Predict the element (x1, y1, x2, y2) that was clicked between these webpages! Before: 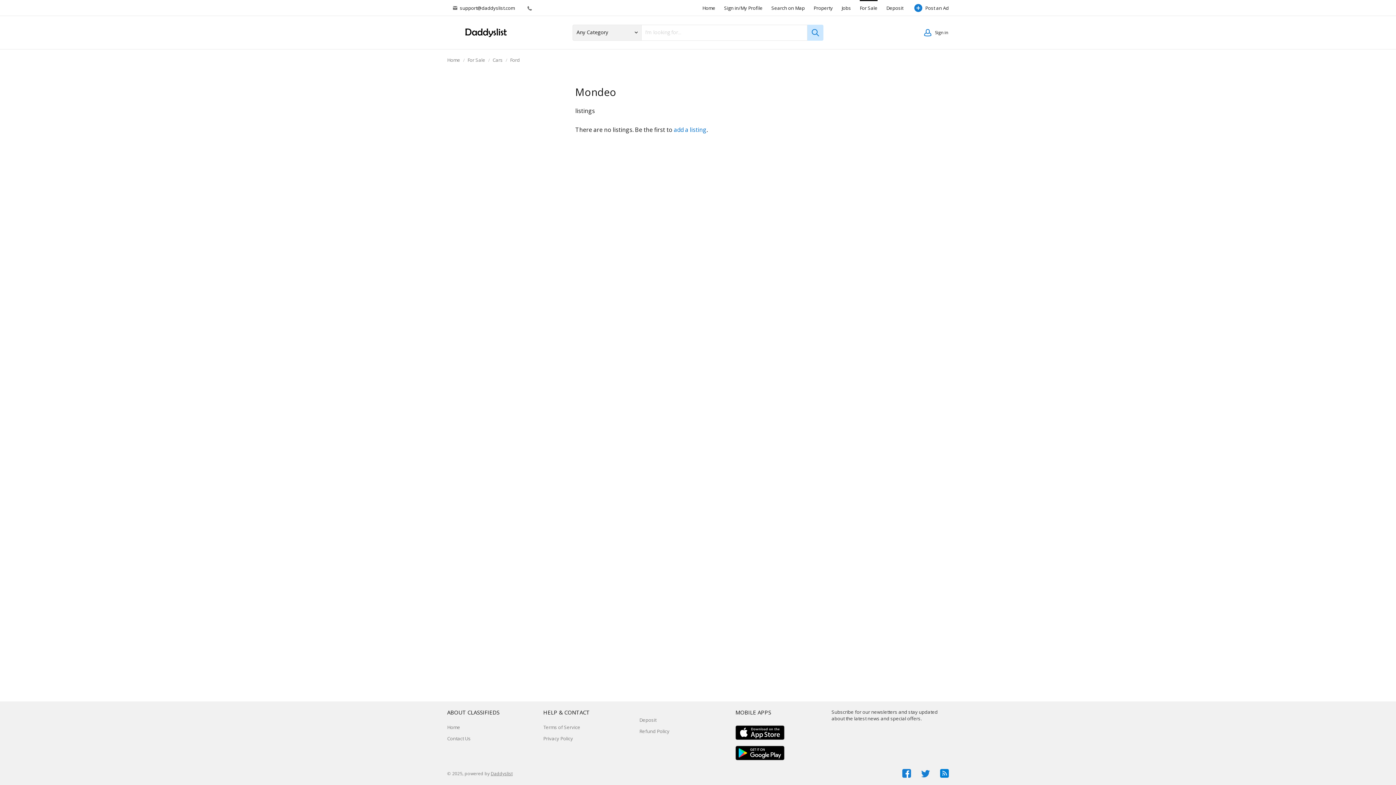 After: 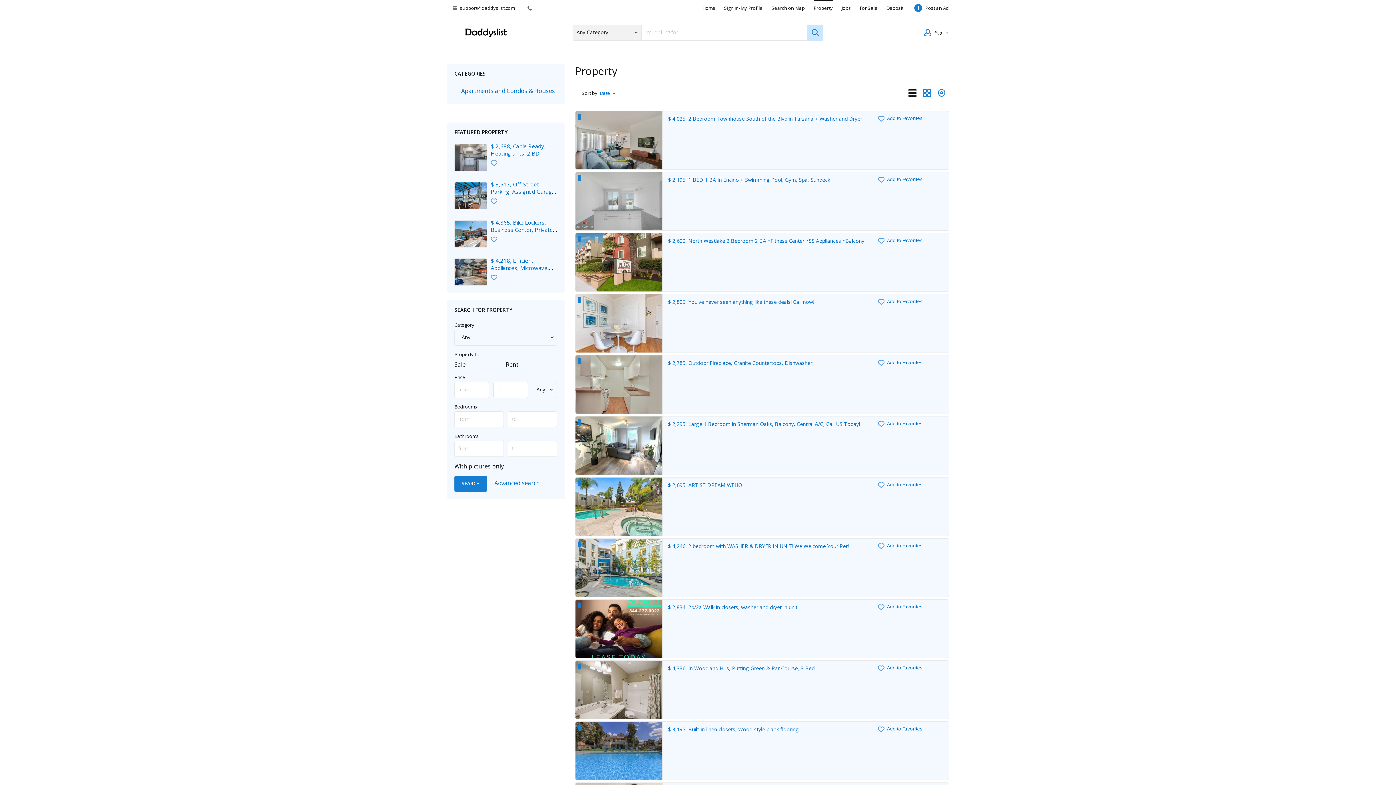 Action: label: Property bbox: (813, 0, 833, 16)